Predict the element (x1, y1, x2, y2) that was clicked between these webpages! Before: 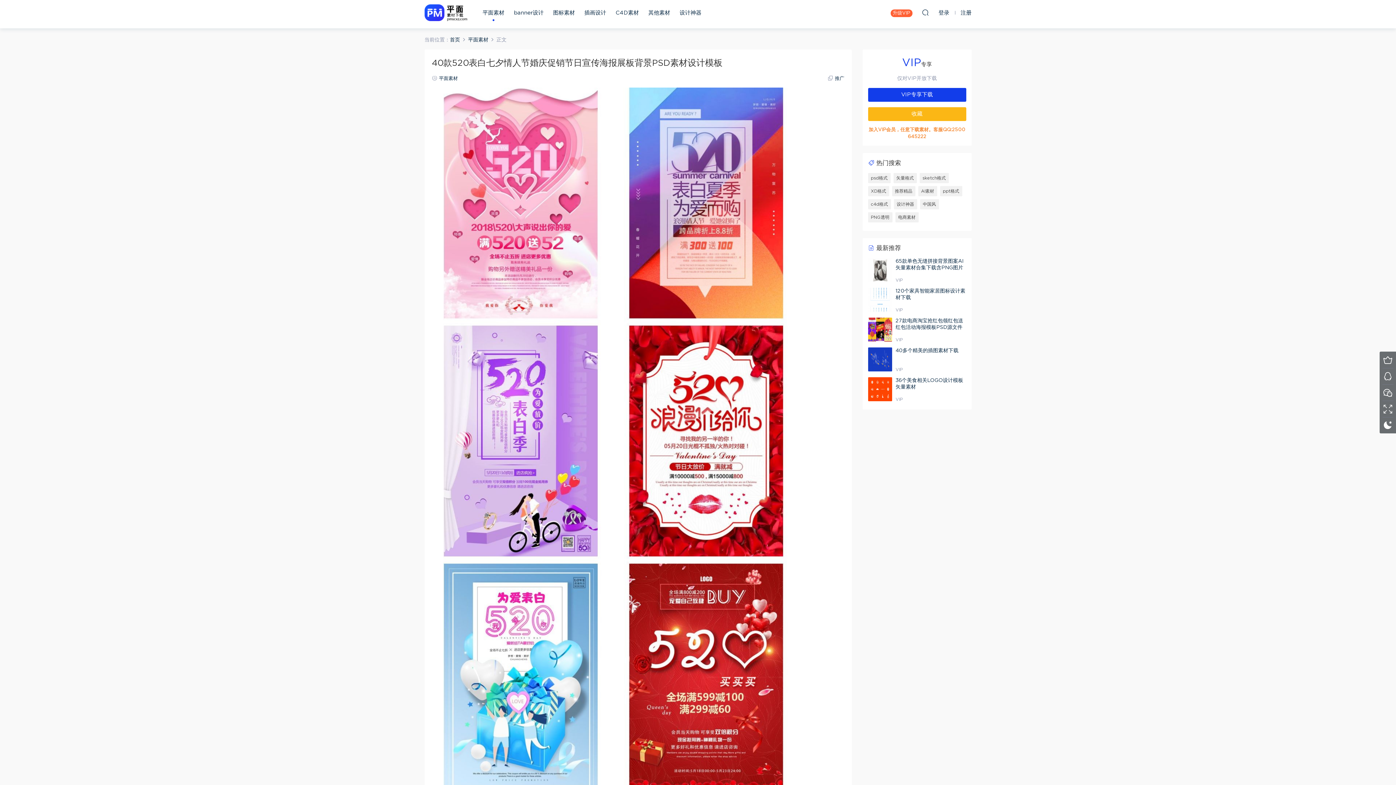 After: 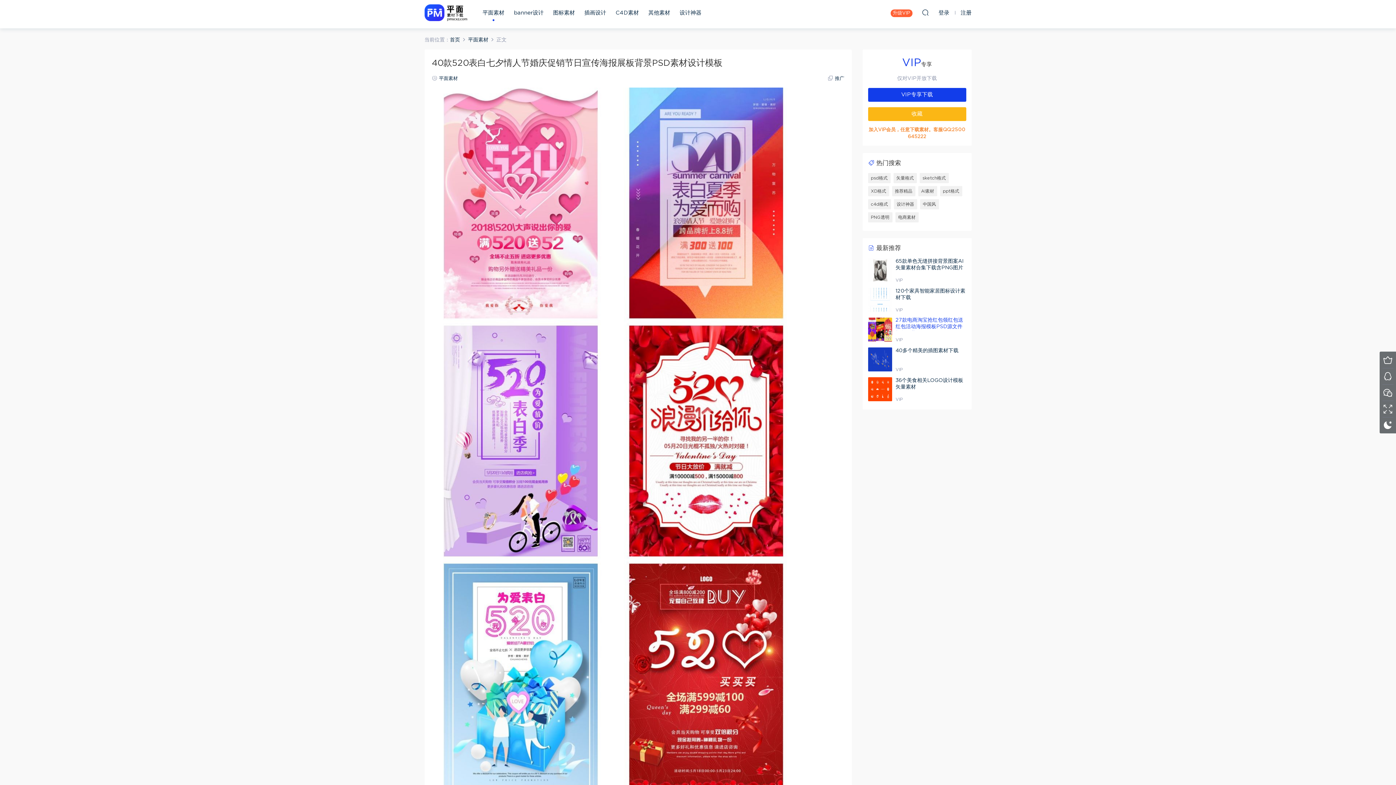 Action: bbox: (895, 318, 963, 336) label: 27款电商淘宝抢红包领红包送红包活动海报模板PSD源文件打包下载